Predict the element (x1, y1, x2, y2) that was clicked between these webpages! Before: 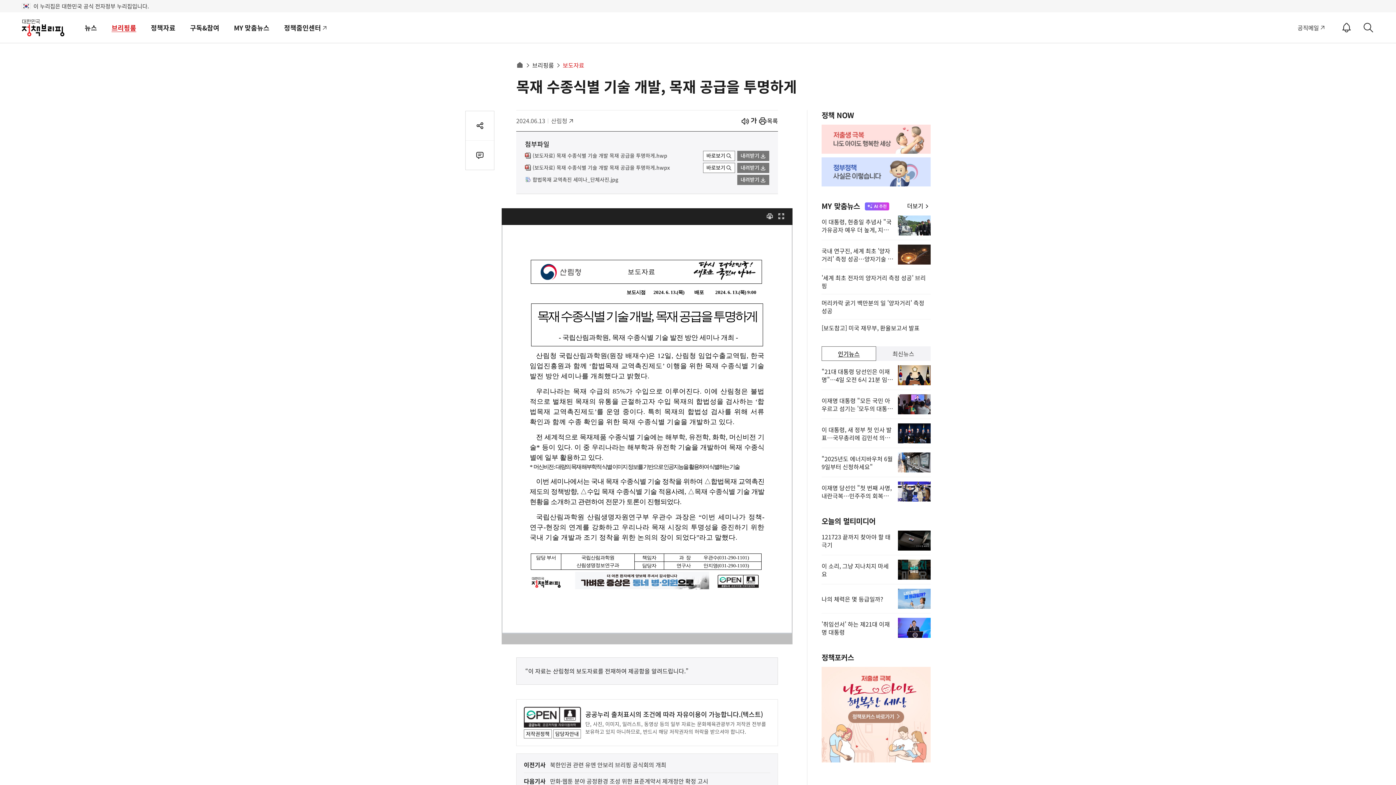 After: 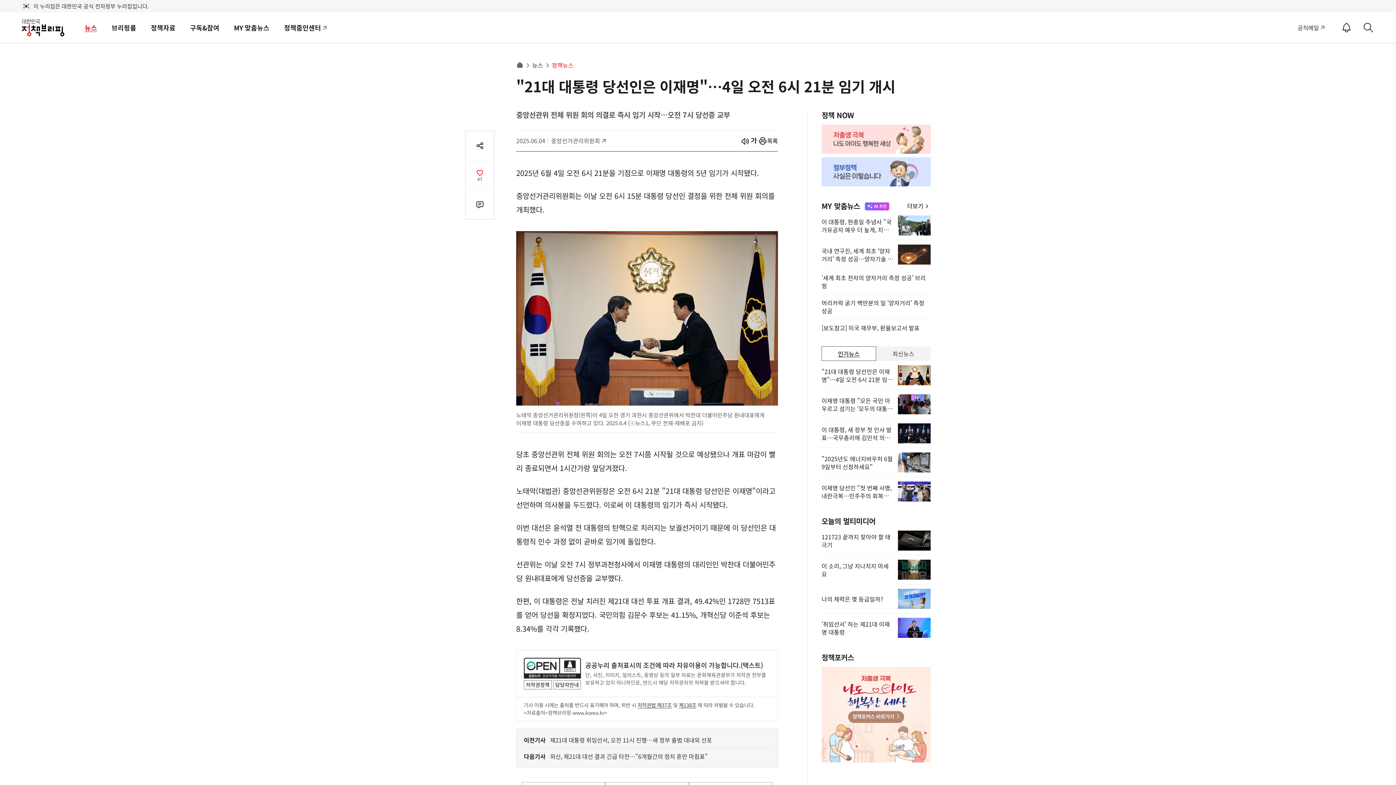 Action: bbox: (821, 365, 930, 389) label: "21대 대통령 당선인은 이재명"…4일 오전 6시 21분 임기 개시